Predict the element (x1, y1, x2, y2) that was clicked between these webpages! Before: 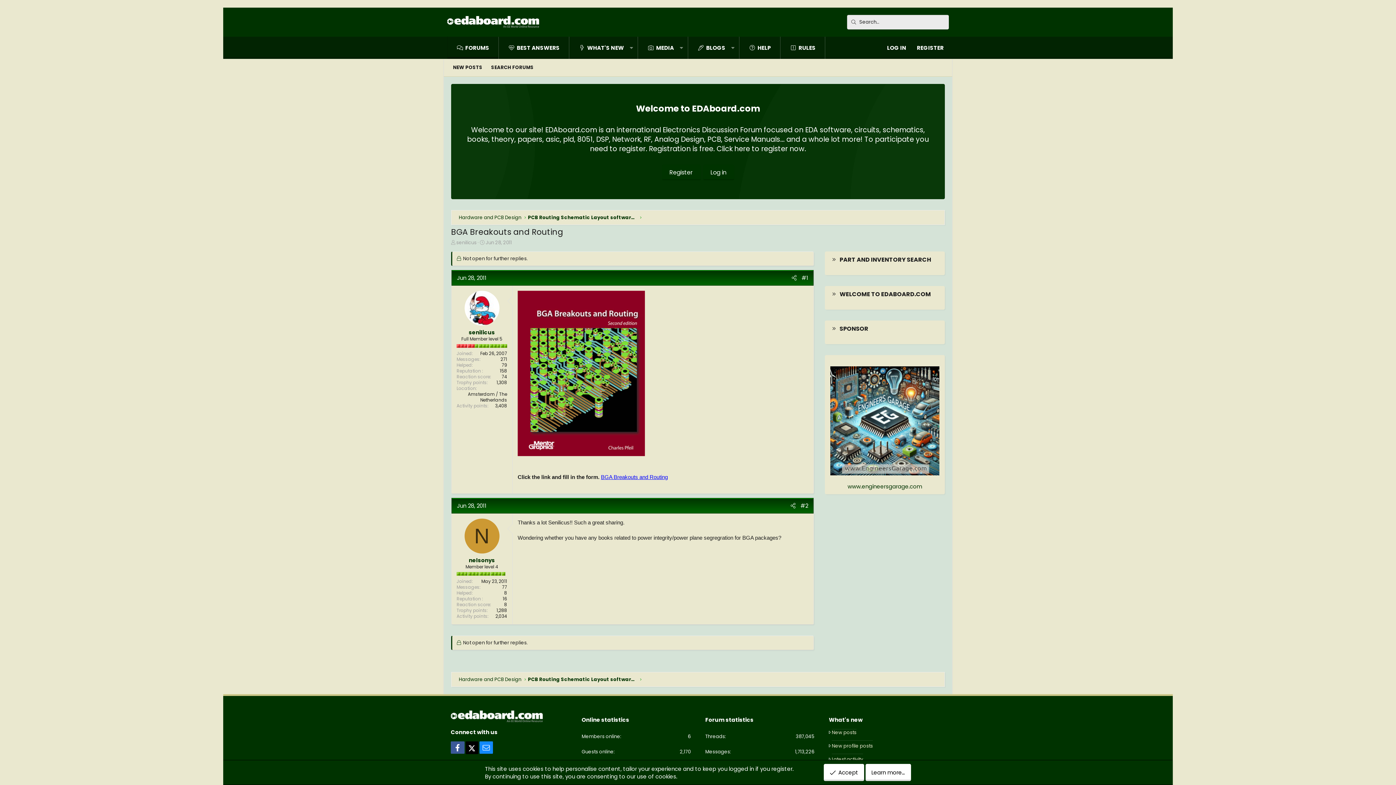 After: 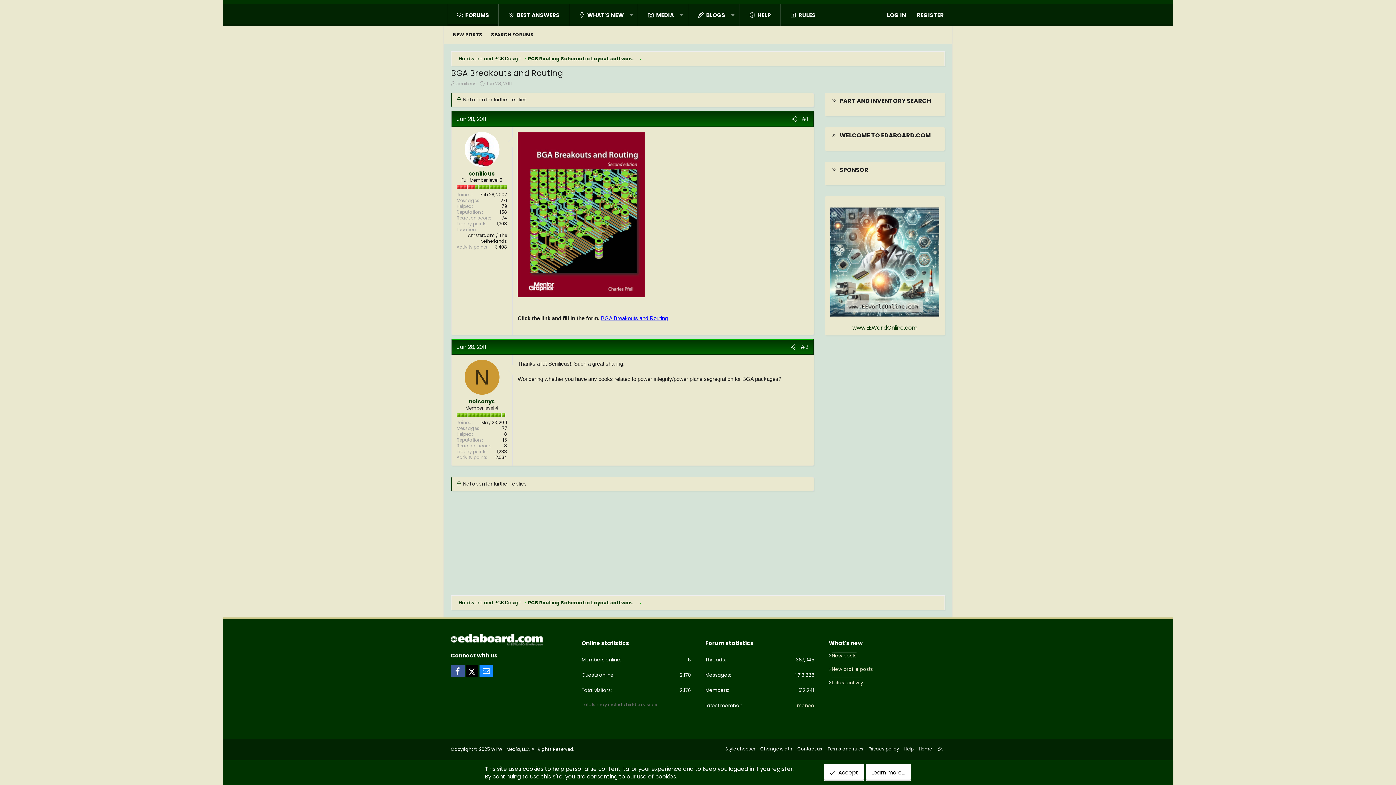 Action: label: Jun 28, 2011 bbox: (454, 501, 489, 510)